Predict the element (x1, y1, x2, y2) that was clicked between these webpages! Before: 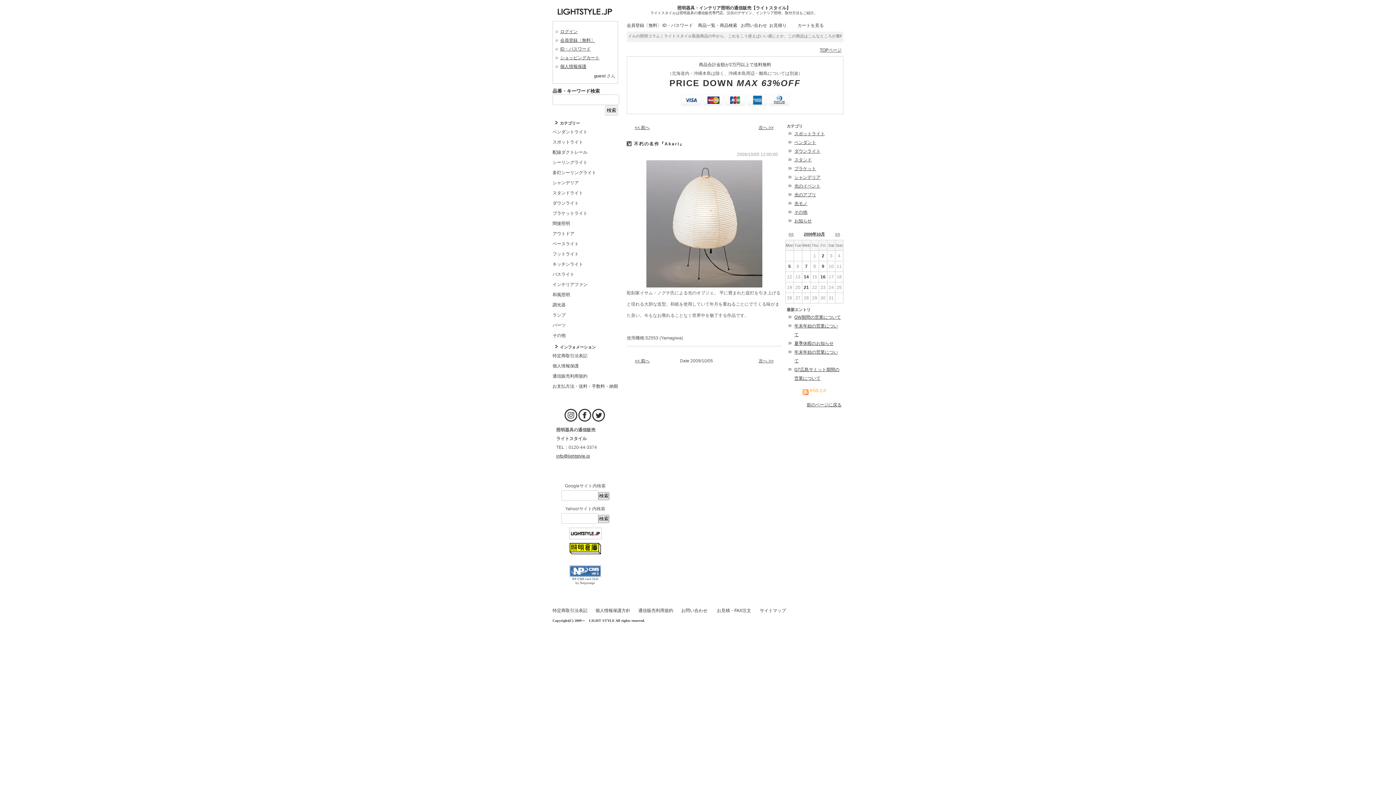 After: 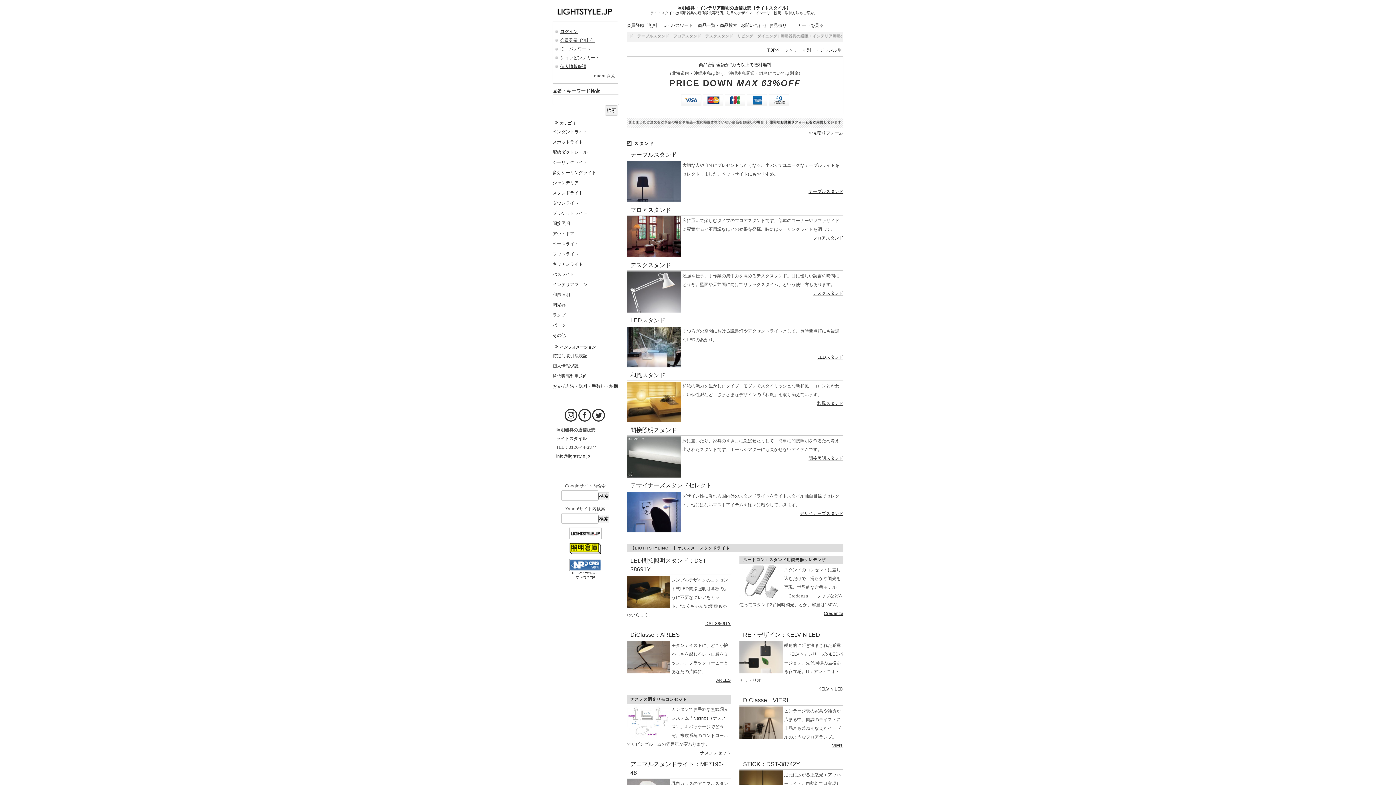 Action: bbox: (552, 188, 618, 198) label: スタンドライト